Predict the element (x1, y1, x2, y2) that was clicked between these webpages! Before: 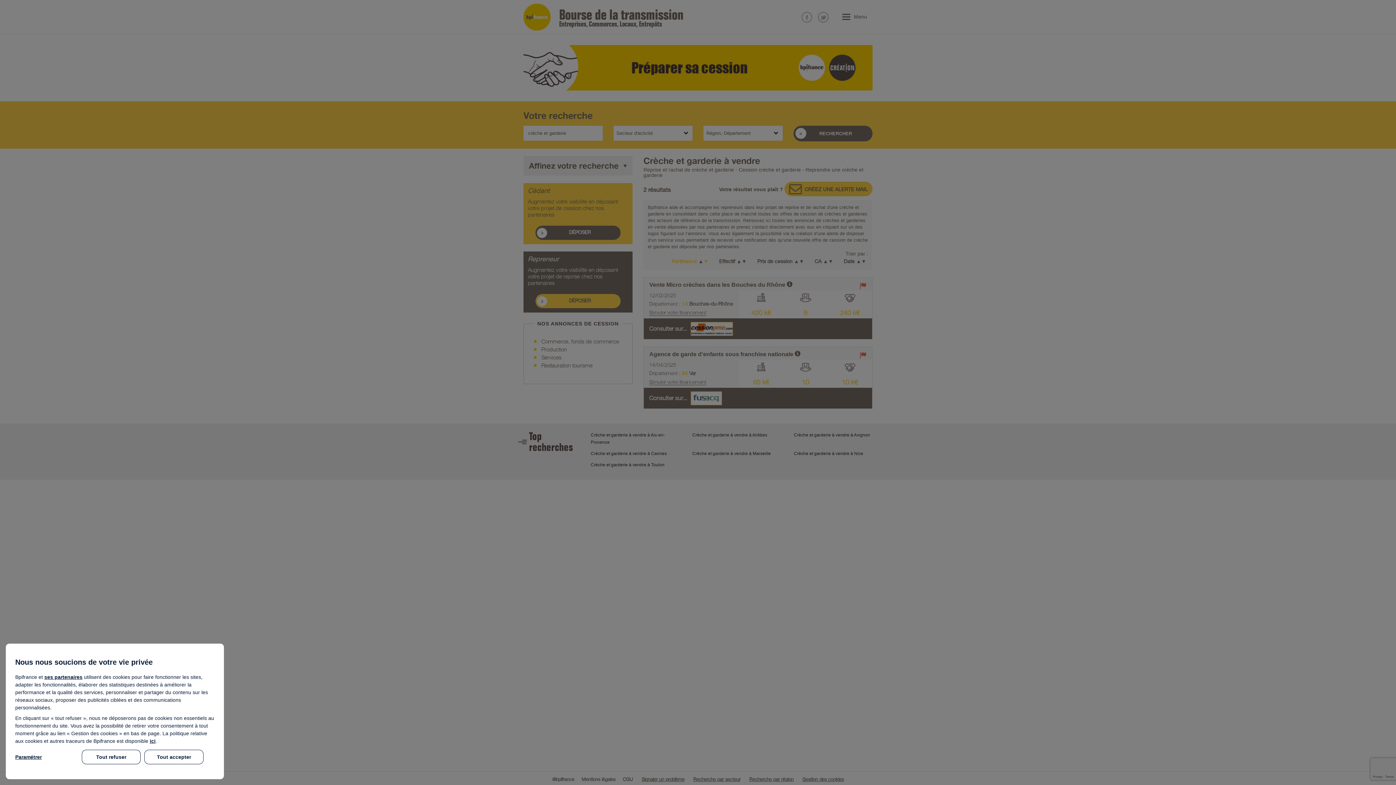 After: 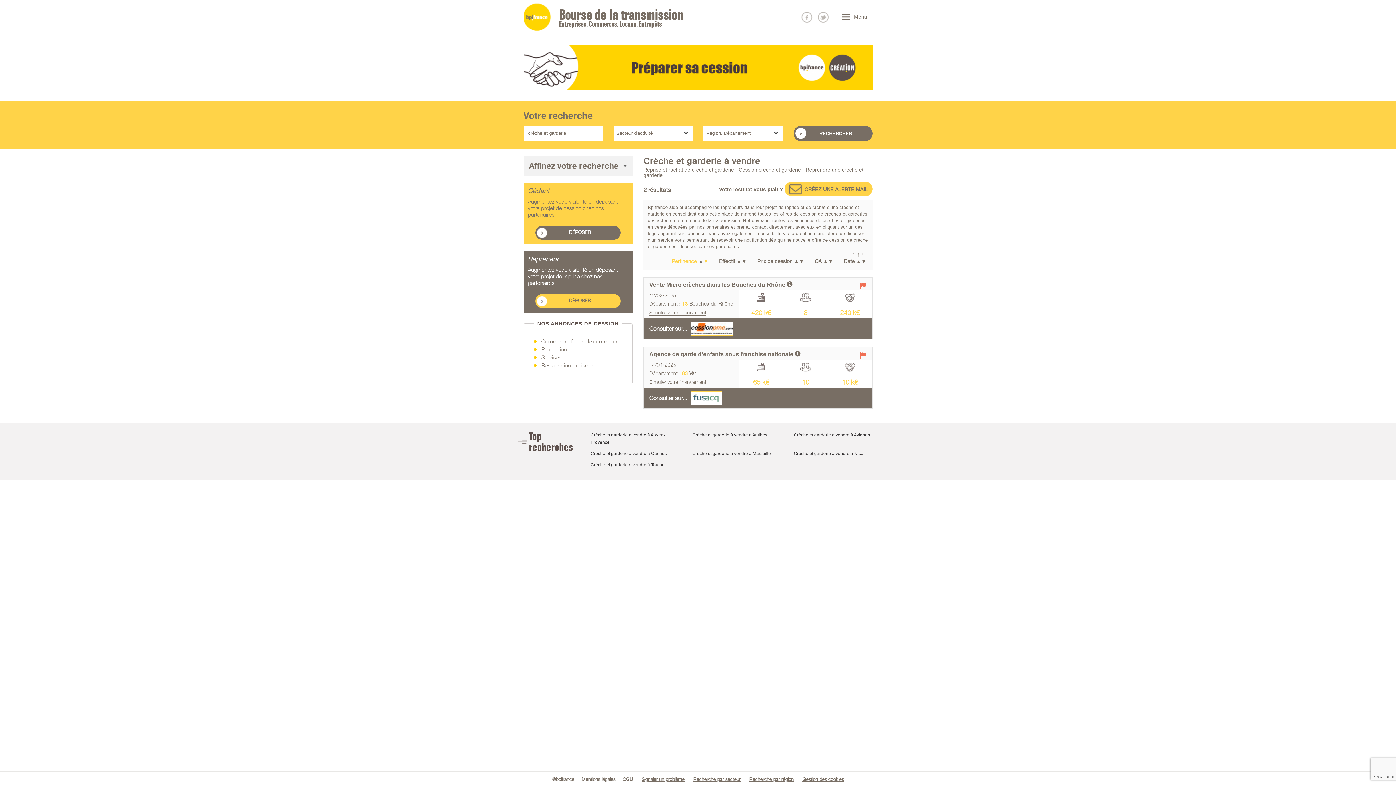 Action: bbox: (81, 750, 140, 764) label: Tout refuser